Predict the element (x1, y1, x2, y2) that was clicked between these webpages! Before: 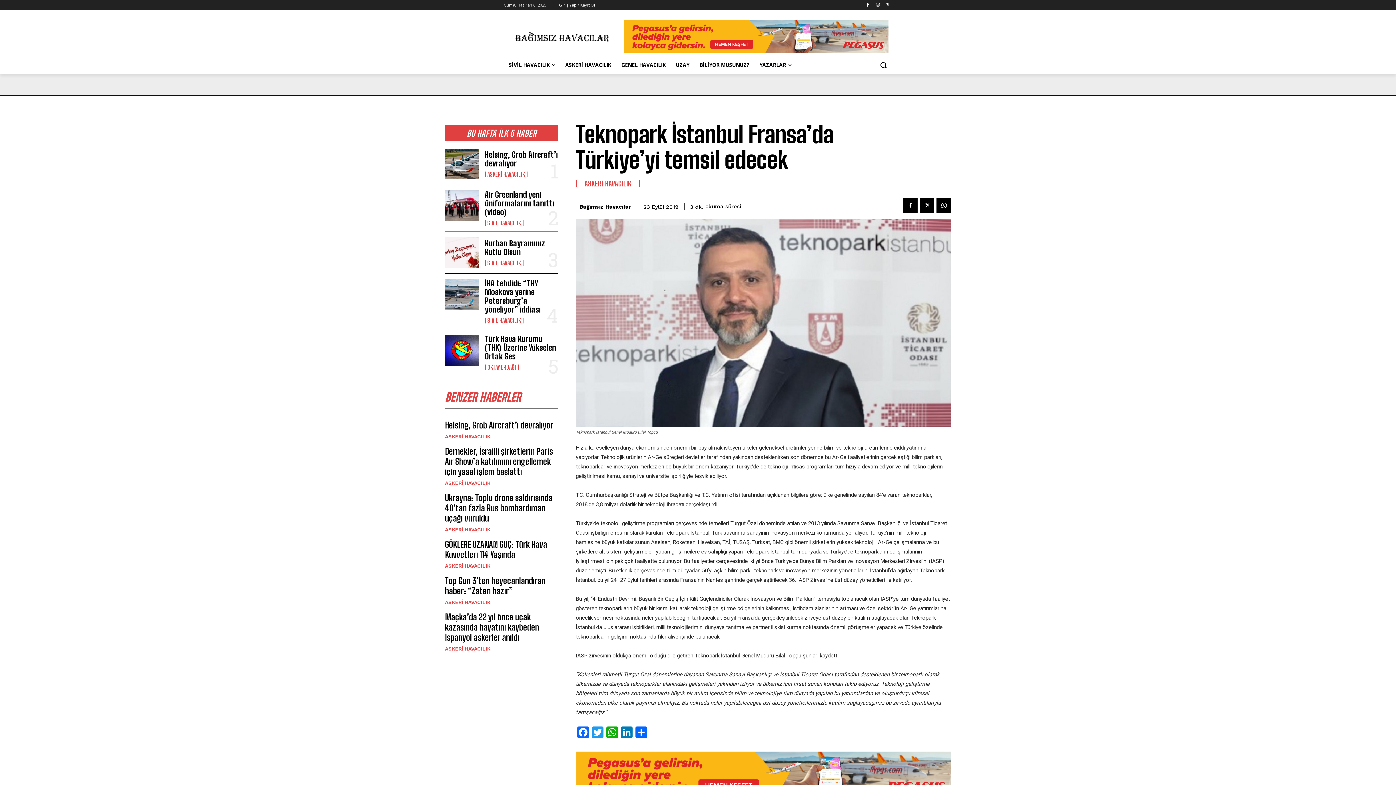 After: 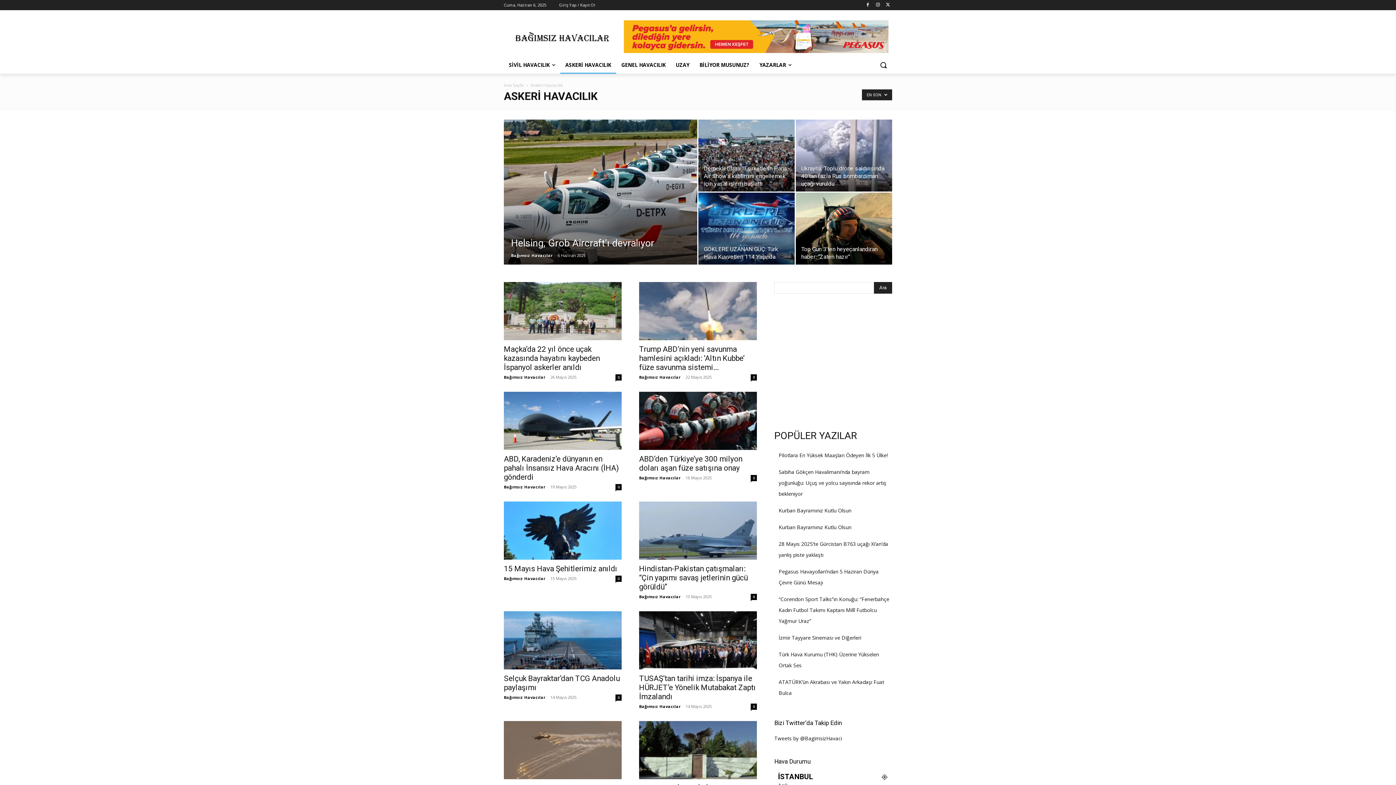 Action: bbox: (445, 527, 490, 532) label: ASKERİ HAVACILIK